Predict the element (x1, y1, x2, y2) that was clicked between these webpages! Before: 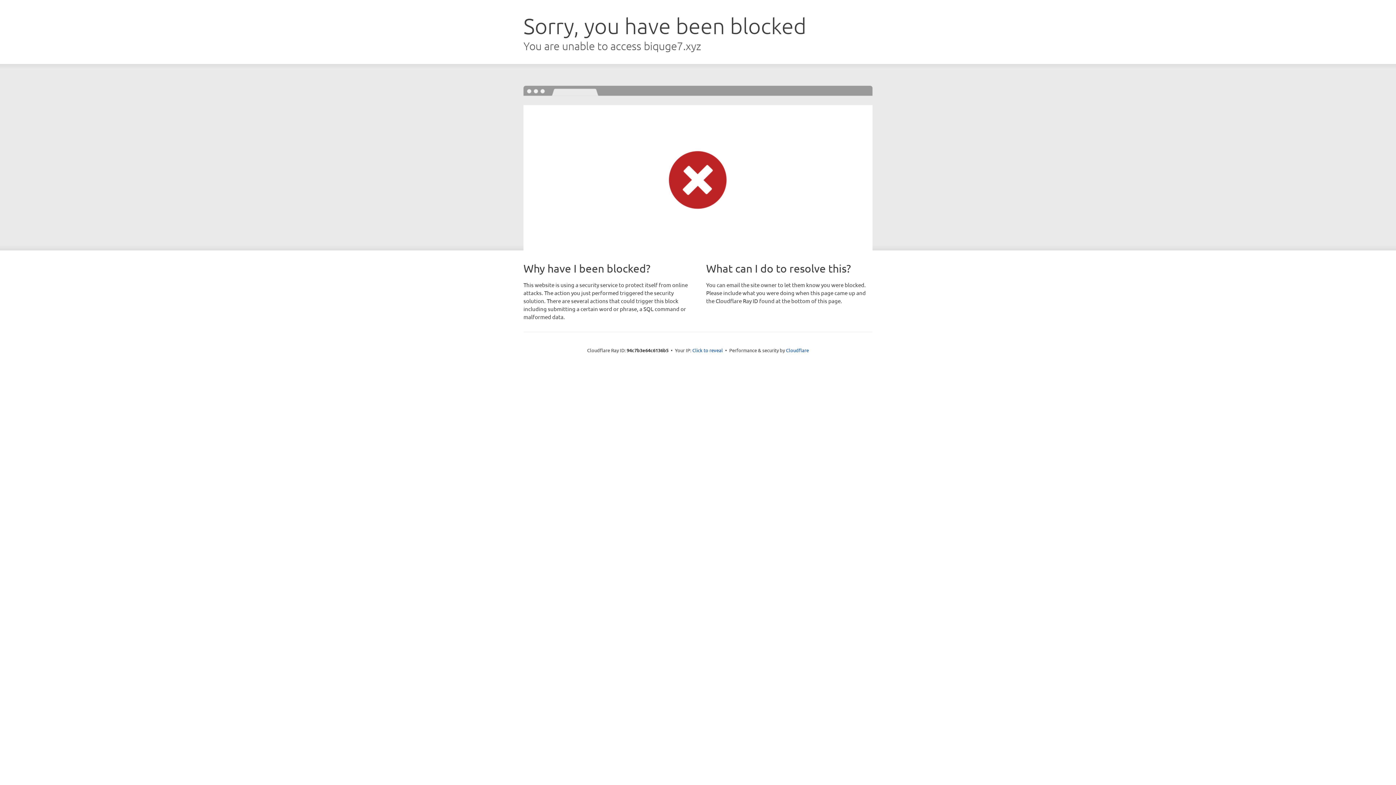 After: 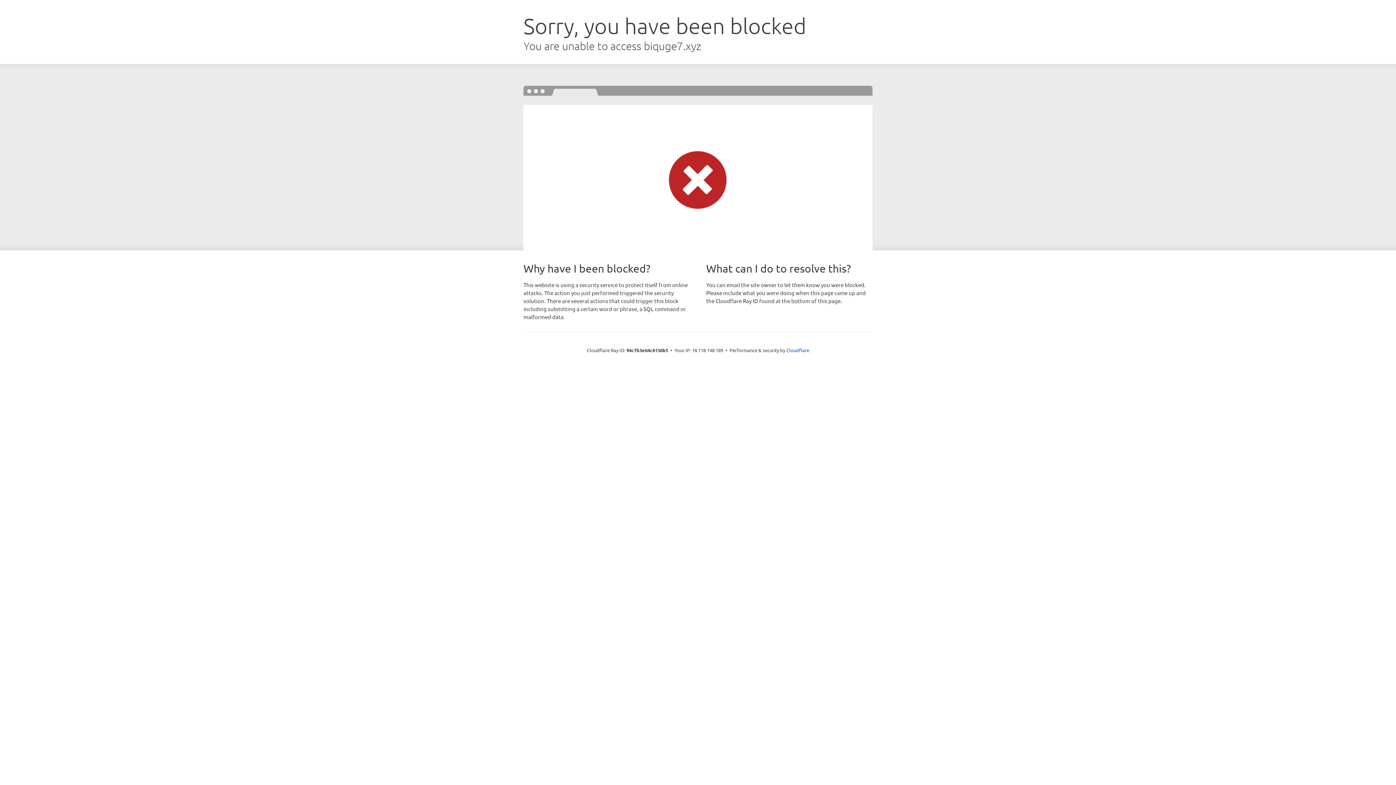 Action: bbox: (692, 346, 723, 353) label: Click to reveal